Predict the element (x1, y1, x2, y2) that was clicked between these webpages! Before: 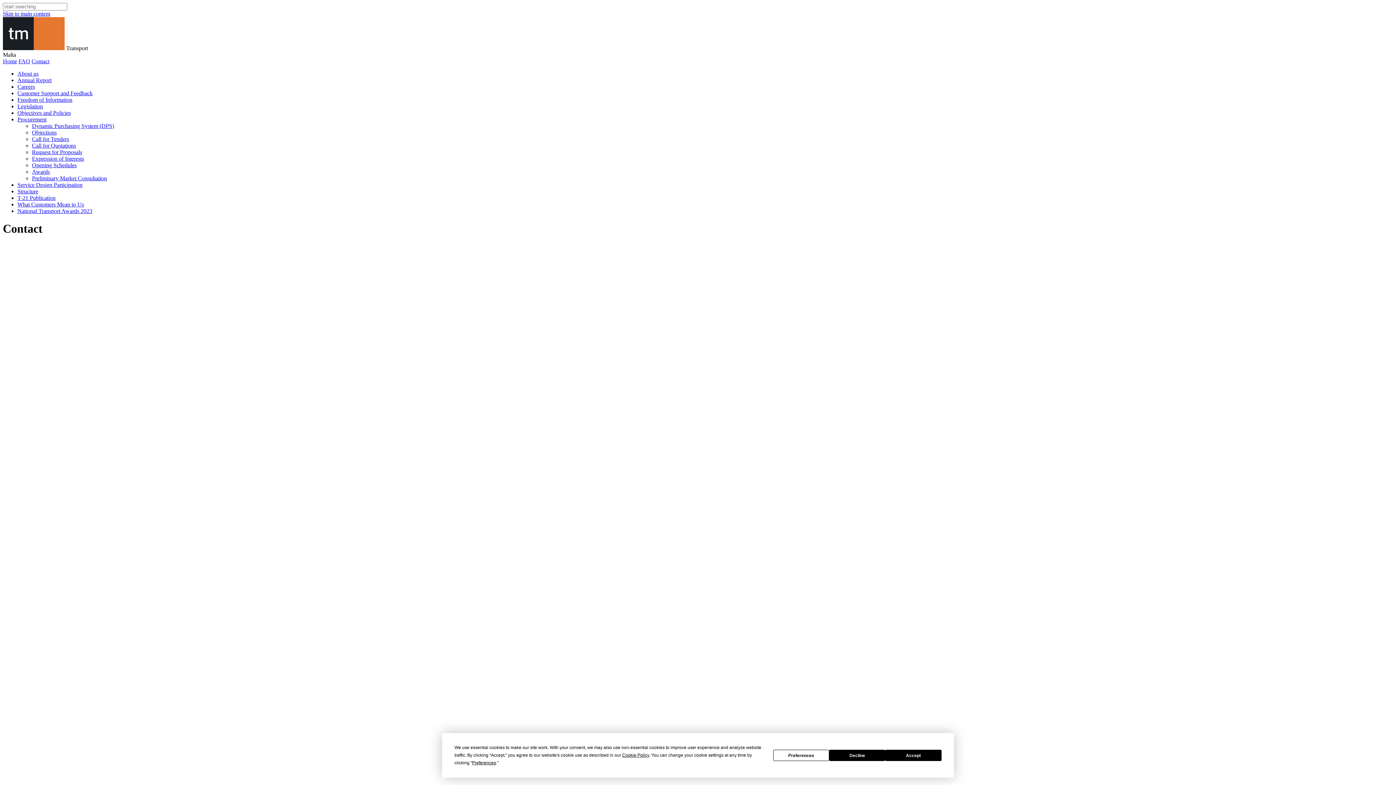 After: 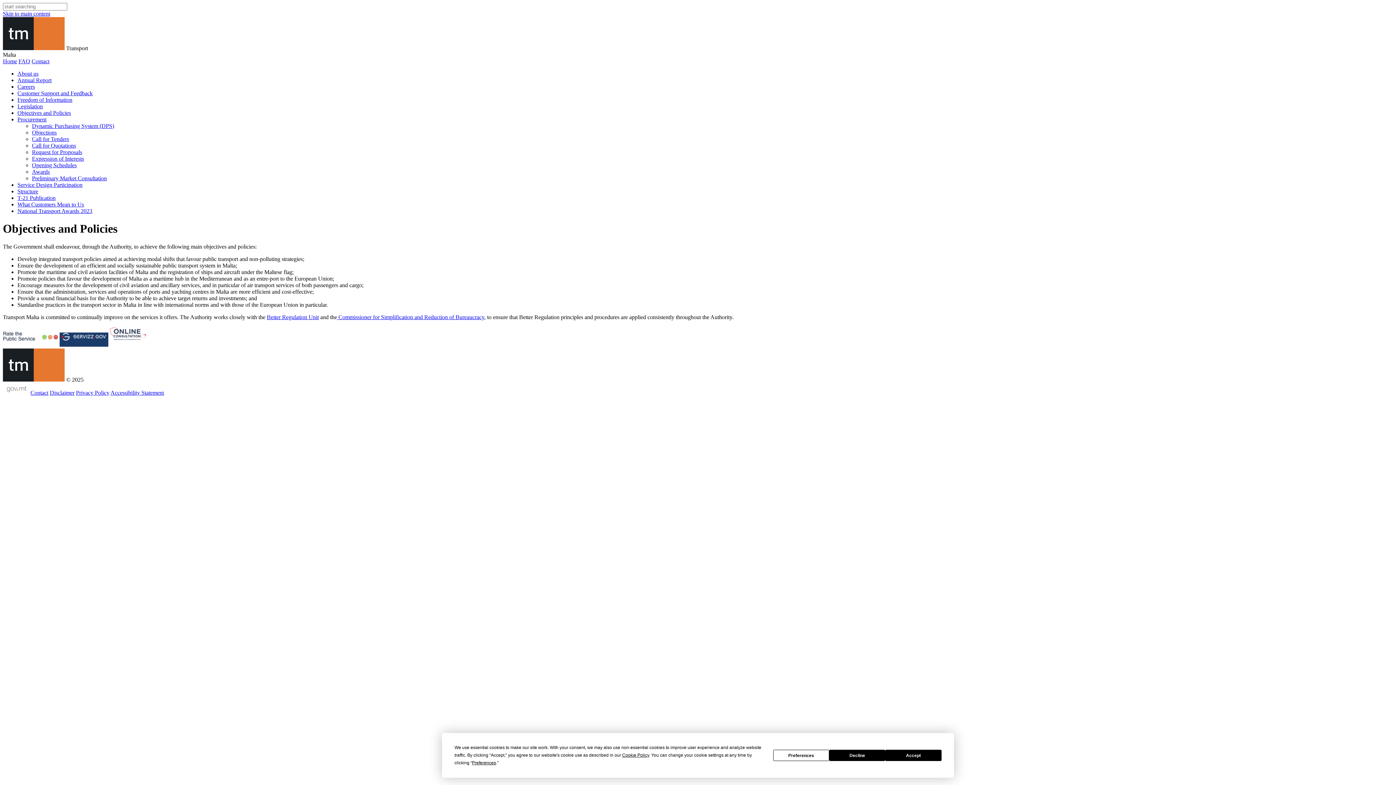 Action: label: Objectives and Policies bbox: (17, 109, 70, 116)